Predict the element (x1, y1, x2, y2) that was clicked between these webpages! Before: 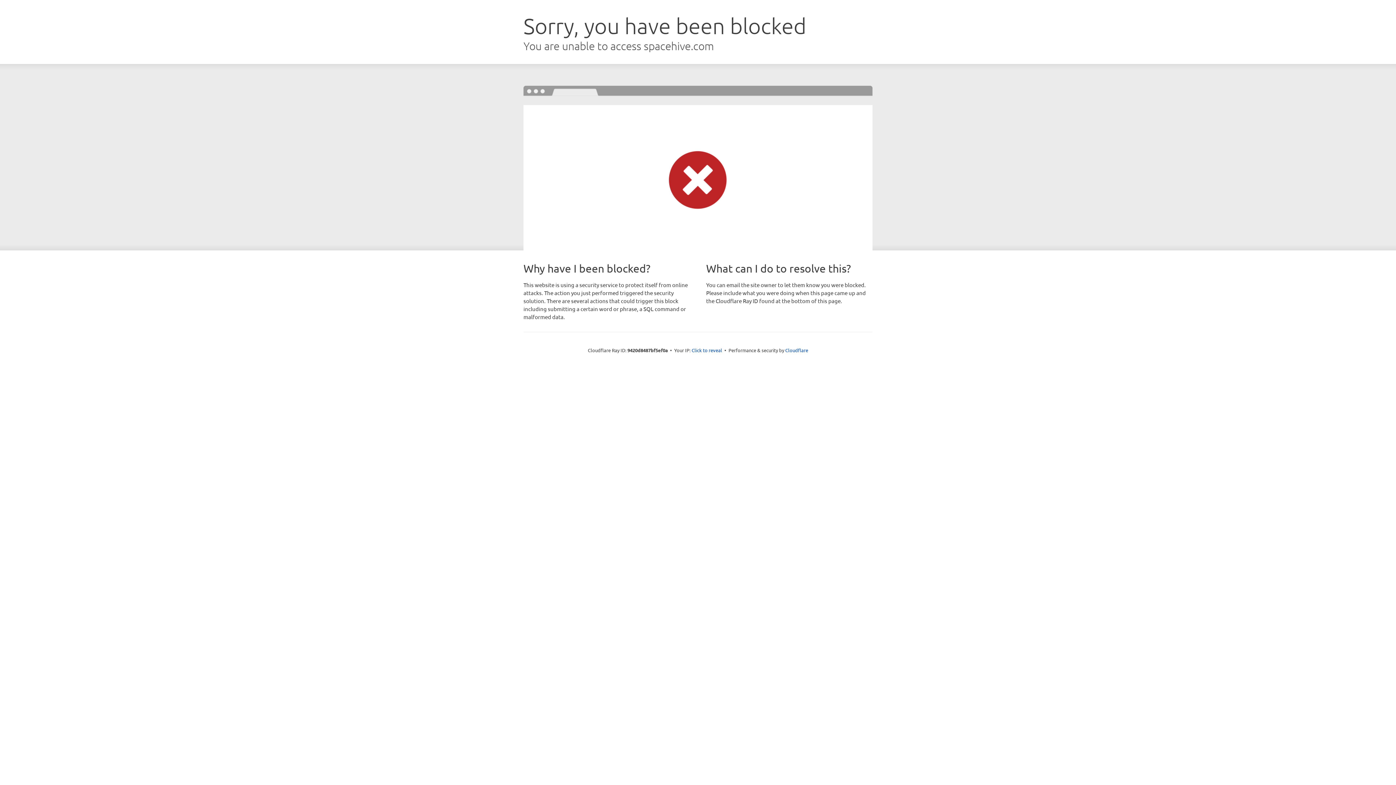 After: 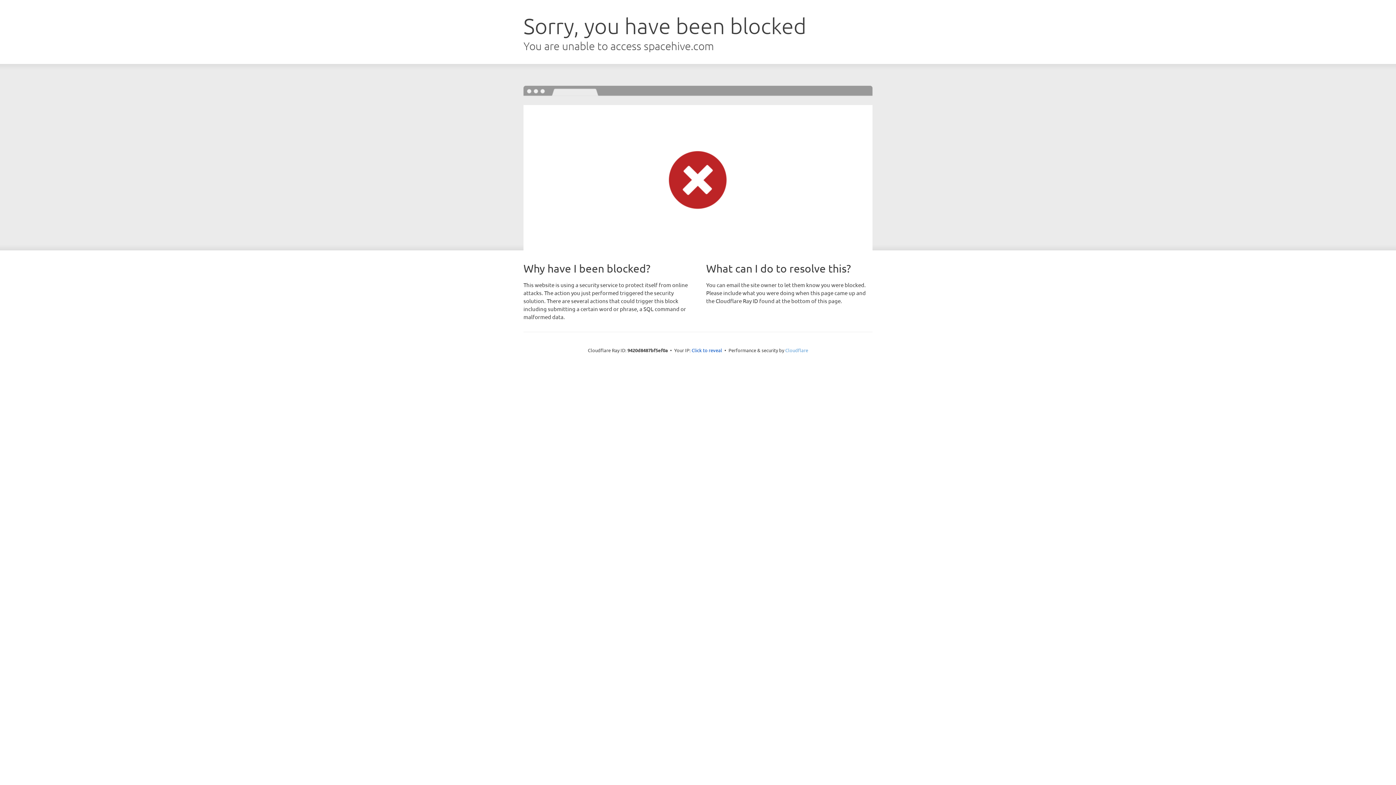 Action: label: Cloudflare bbox: (785, 347, 808, 353)